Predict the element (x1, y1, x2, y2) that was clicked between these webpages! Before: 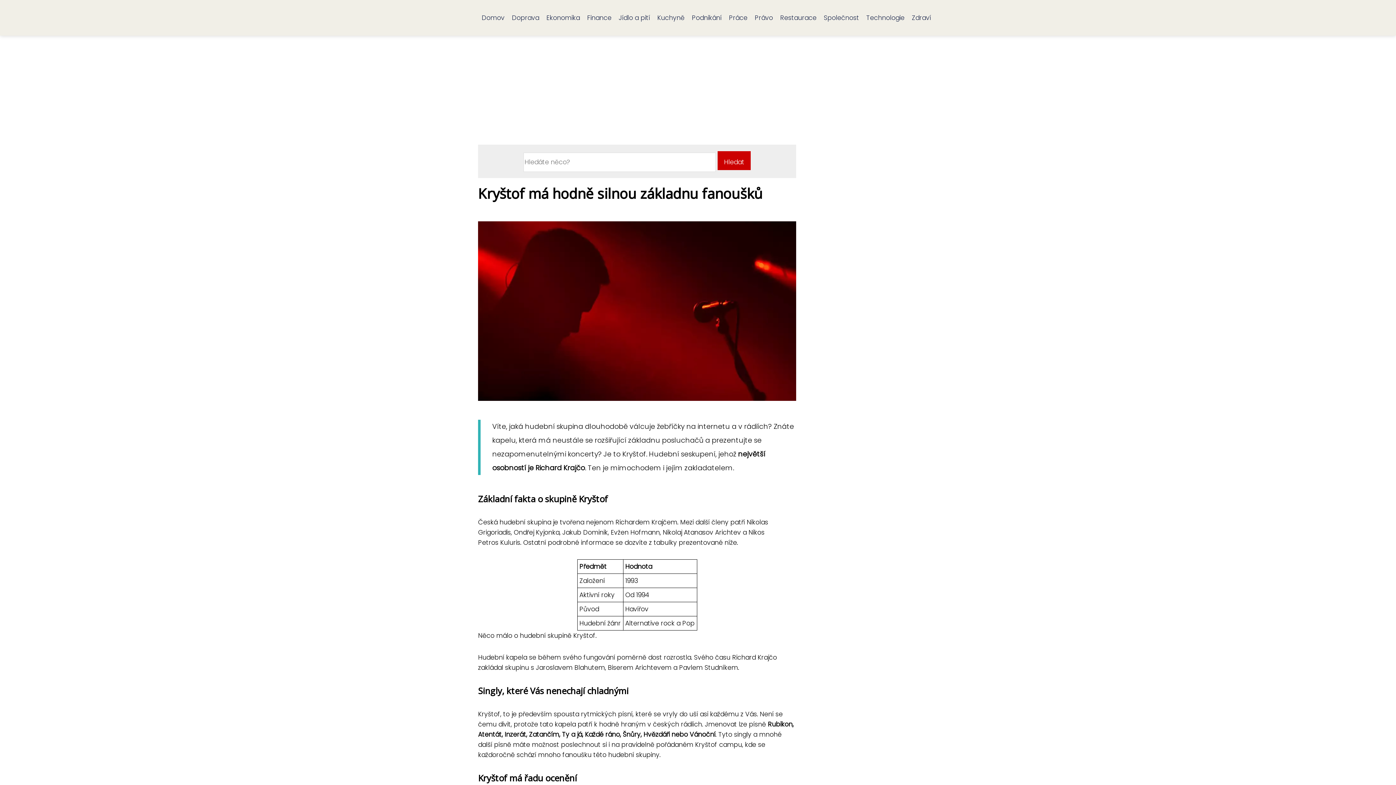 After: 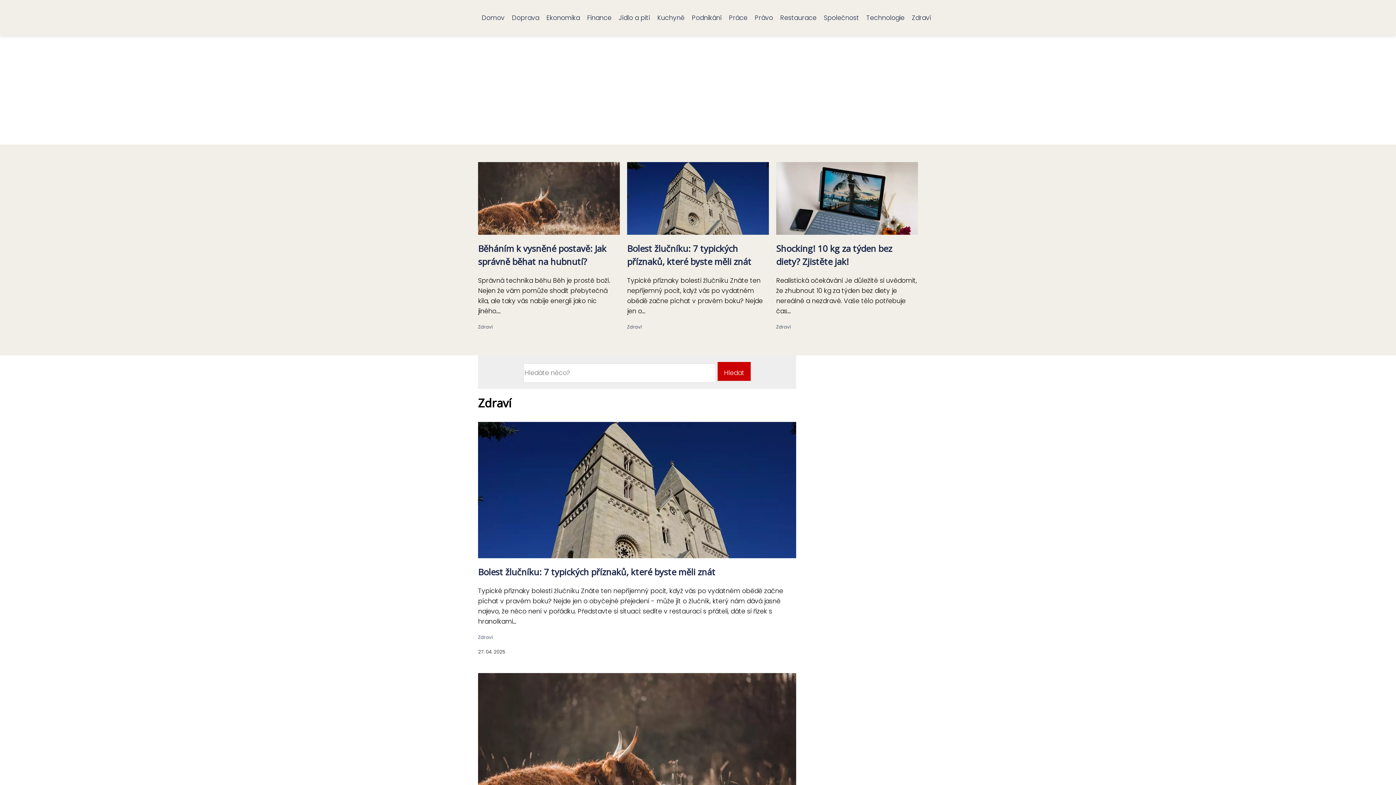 Action: label: Zdraví bbox: (908, 11, 934, 24)